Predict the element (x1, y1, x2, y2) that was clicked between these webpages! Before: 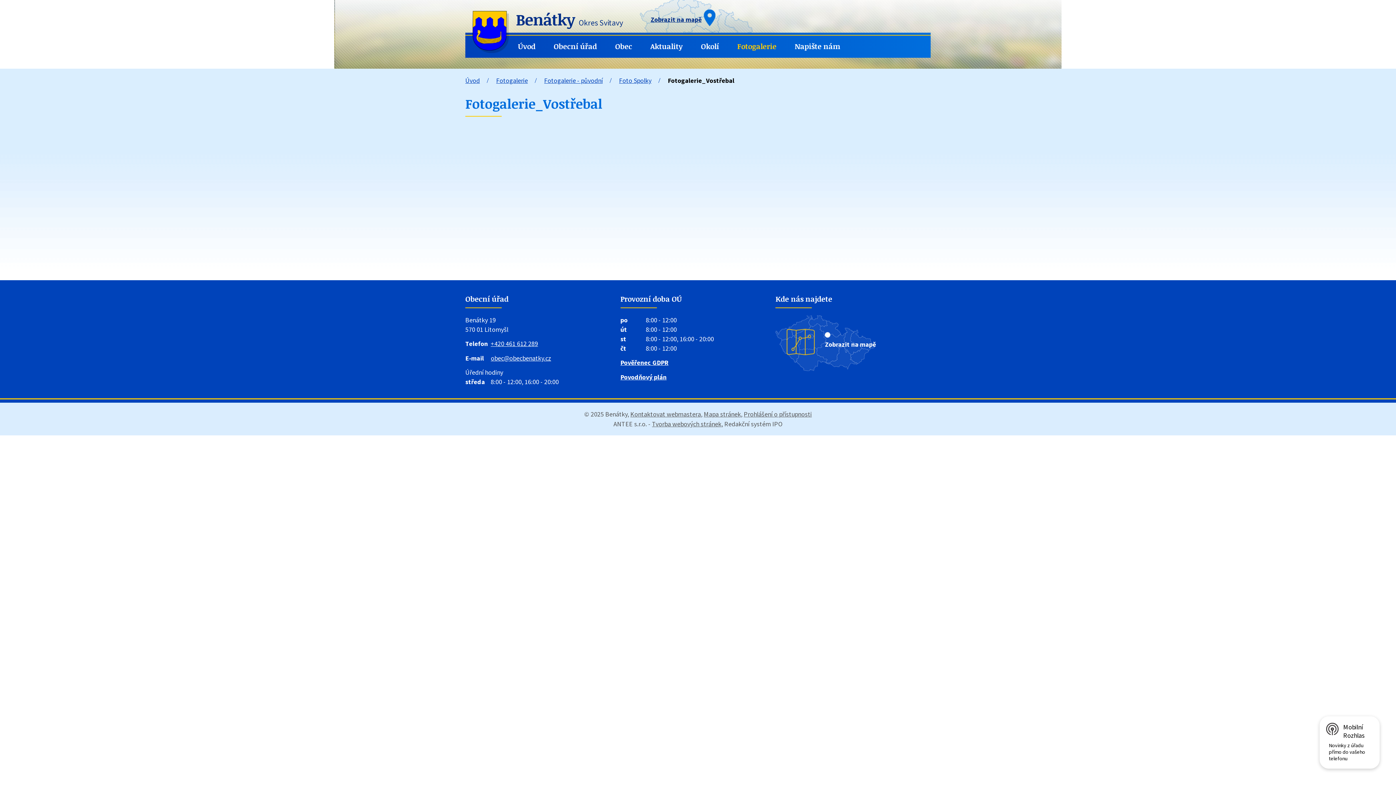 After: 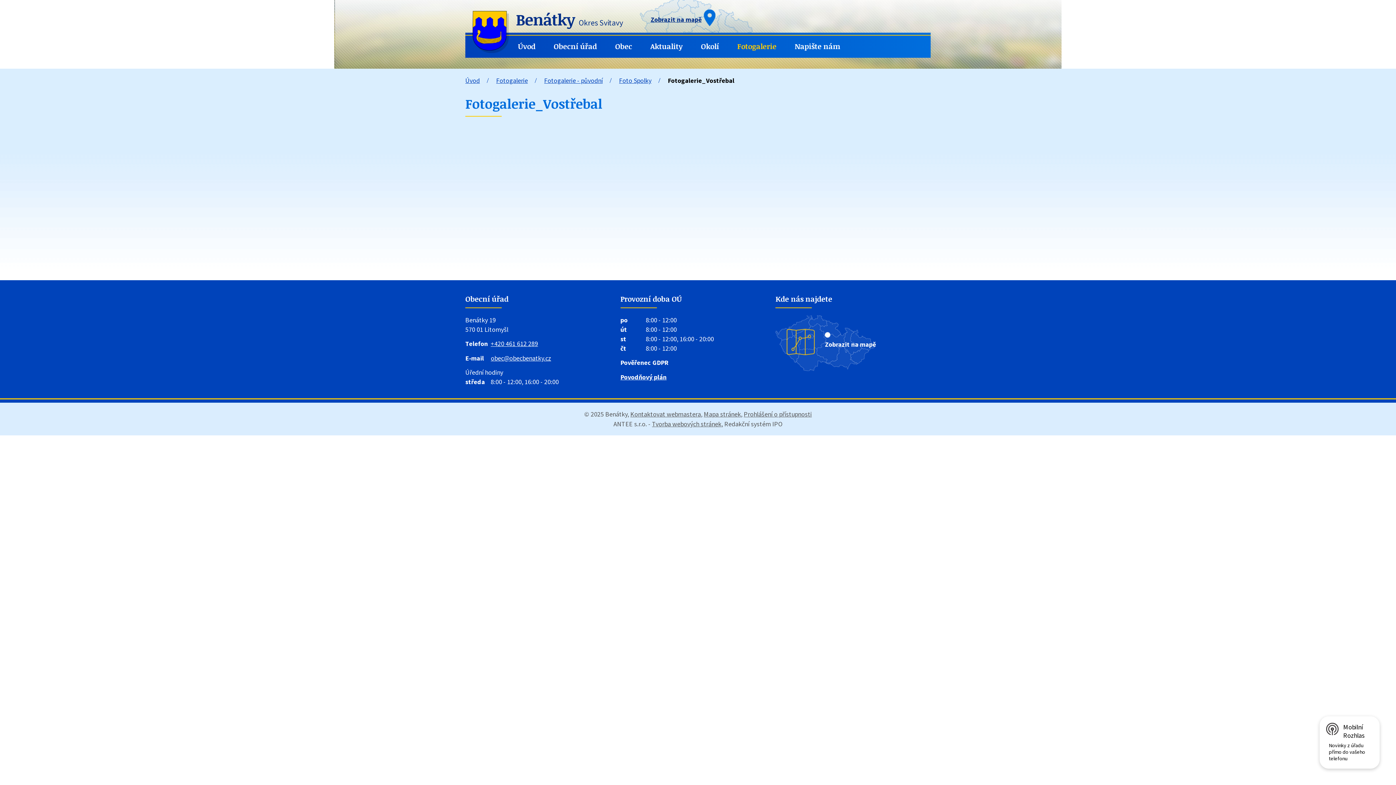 Action: bbox: (620, 358, 668, 366) label: Pověřenec GDPR